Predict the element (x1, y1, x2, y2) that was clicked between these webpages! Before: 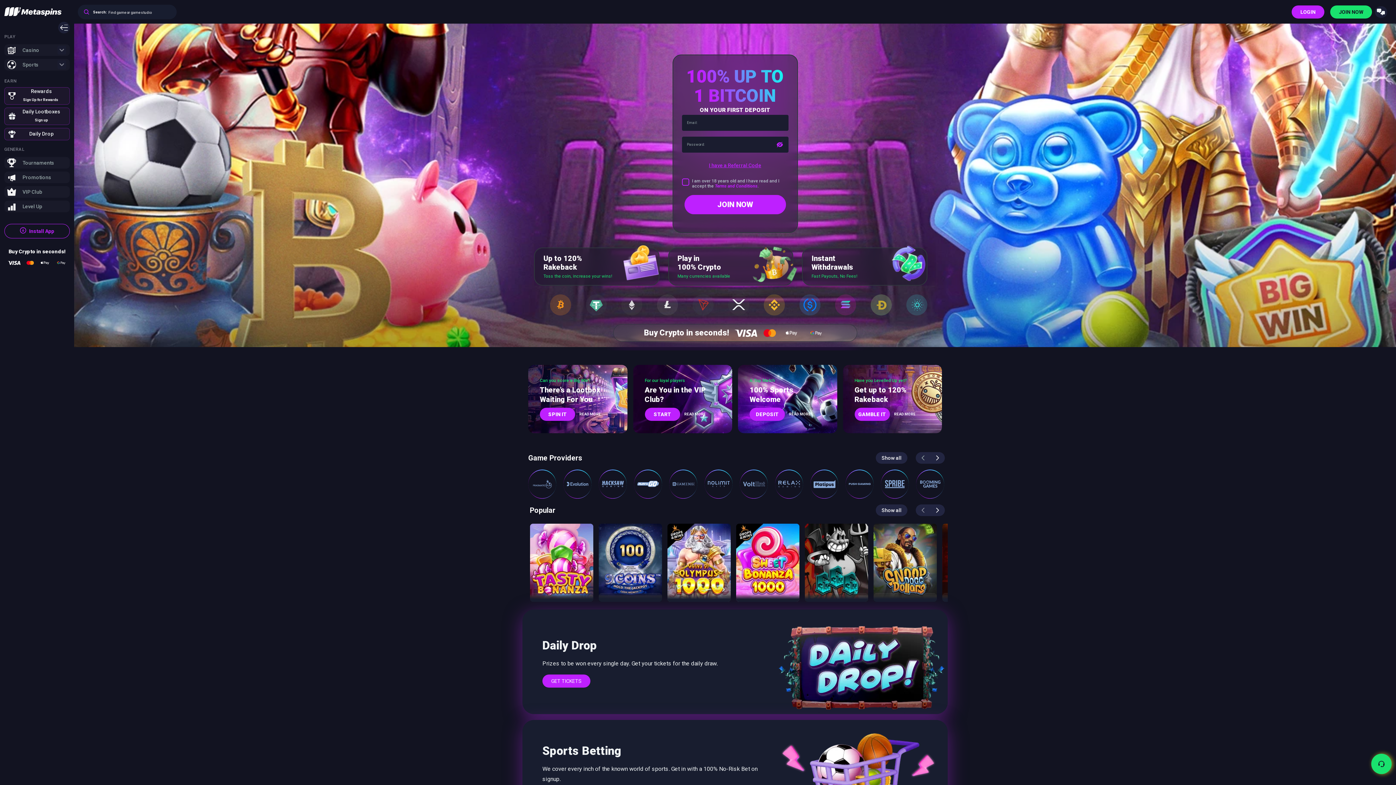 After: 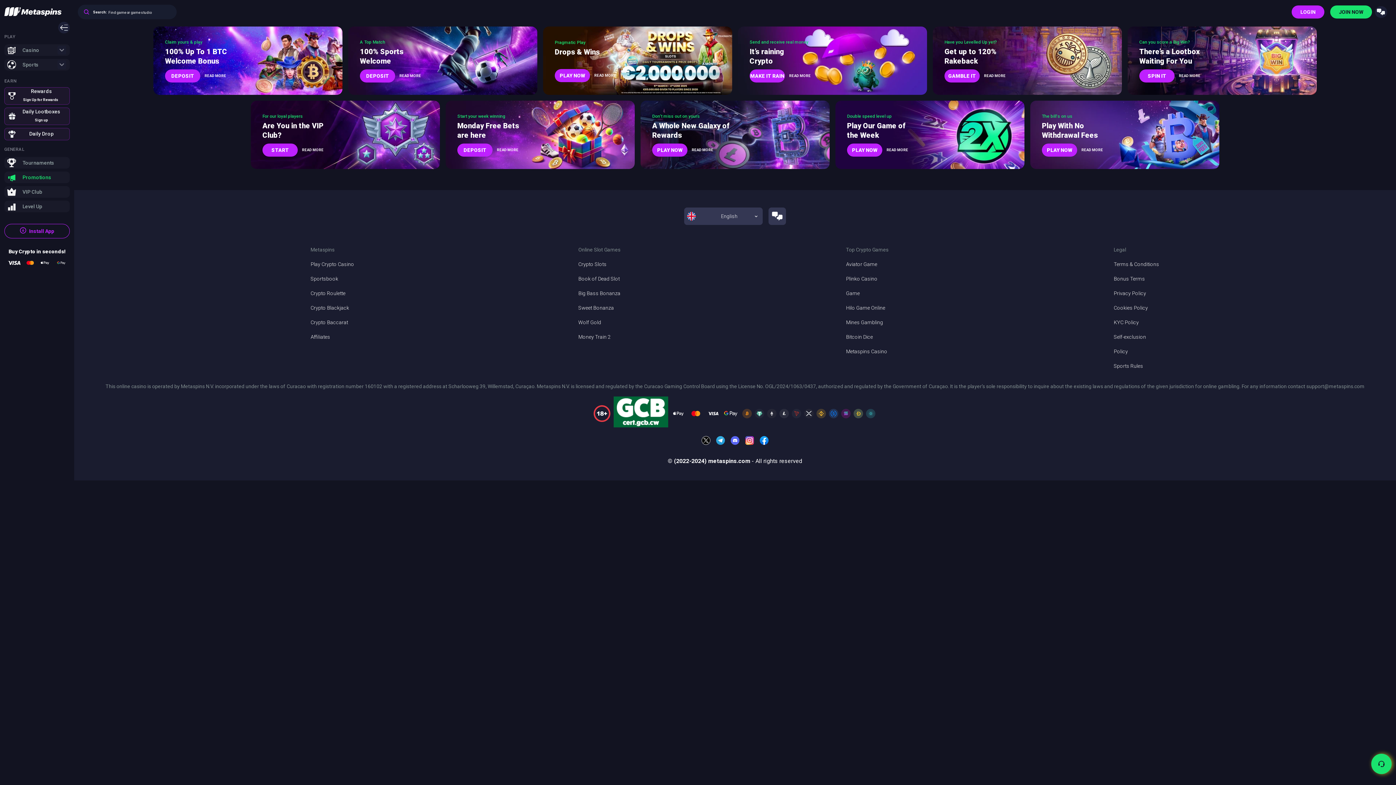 Action: label: Promotions bbox: (4, 171, 69, 184)